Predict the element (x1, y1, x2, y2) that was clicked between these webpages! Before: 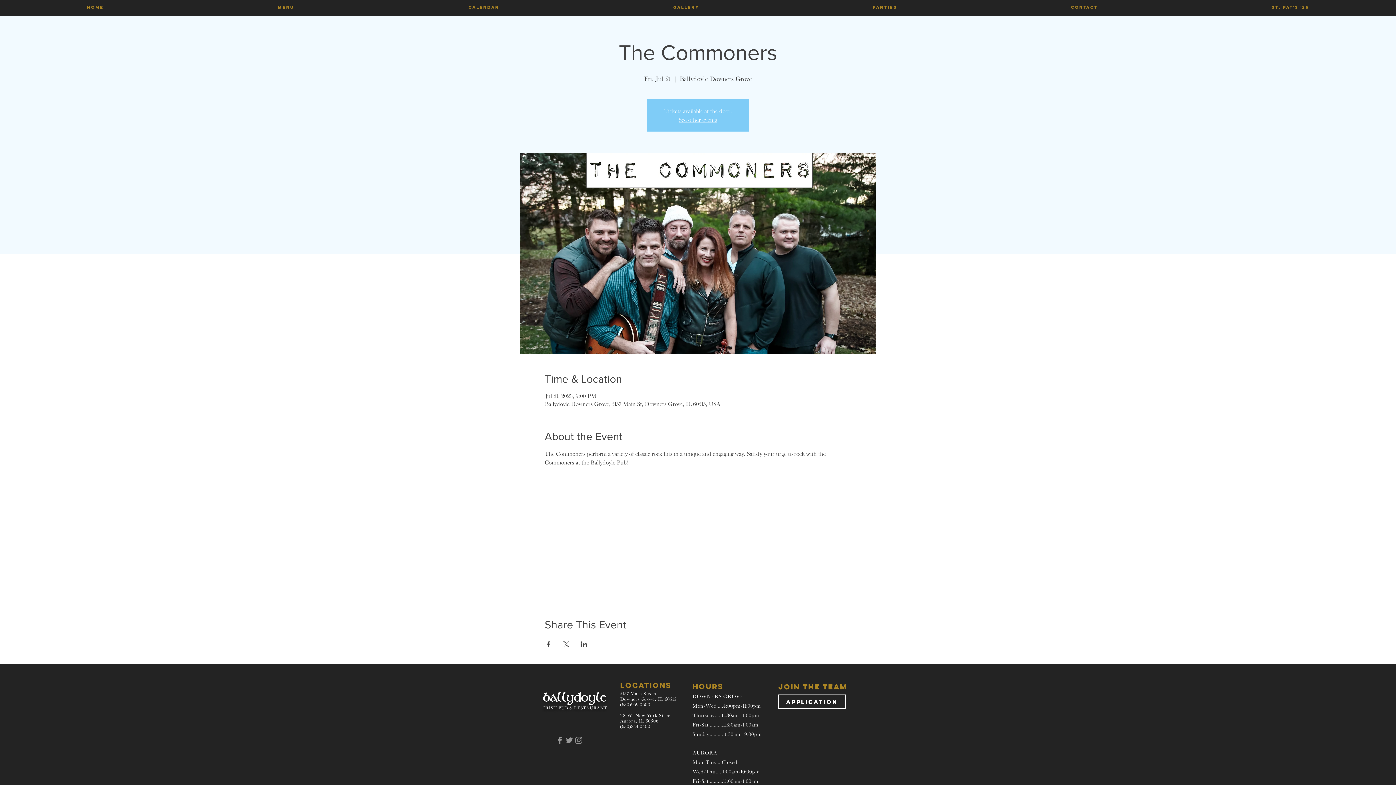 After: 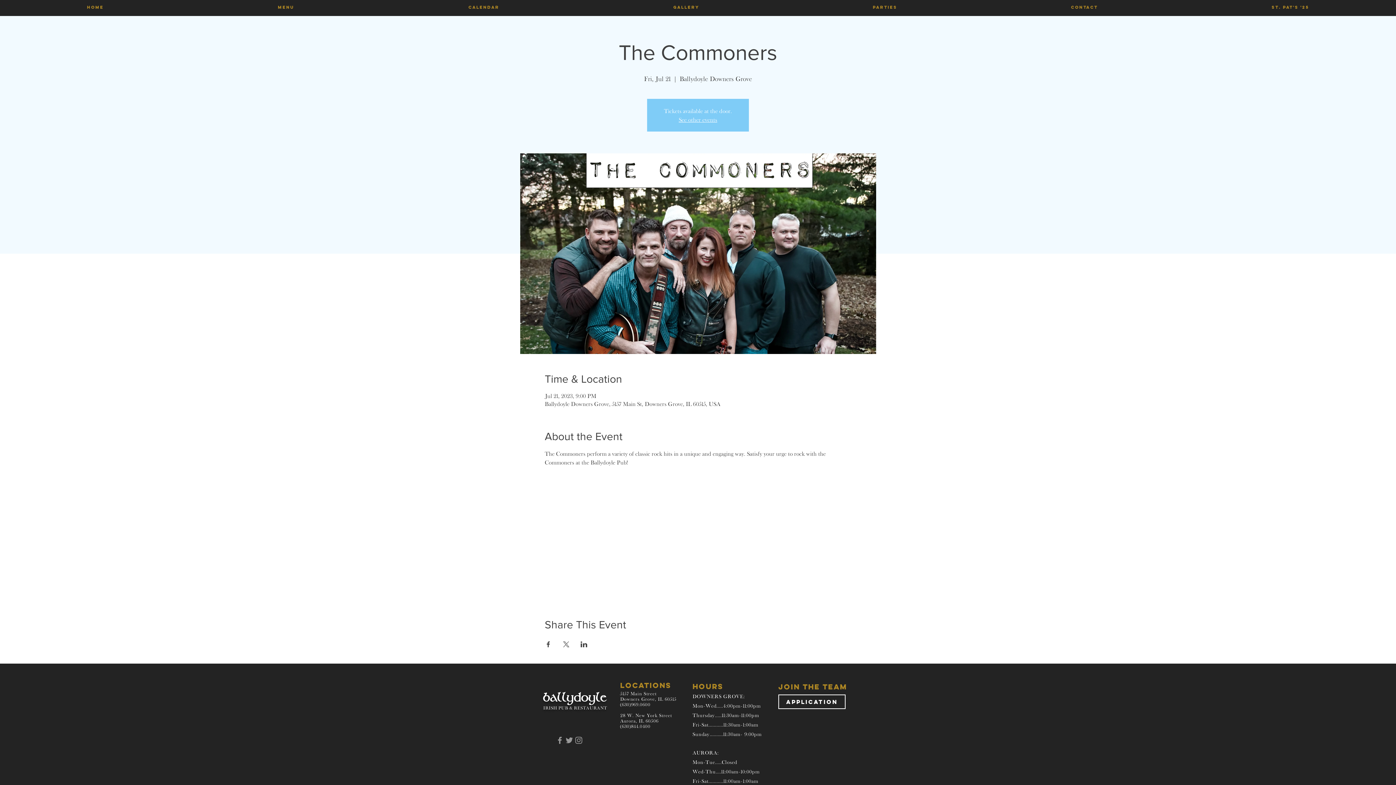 Action: label: PARTIES bbox: (786, 0, 984, 14)